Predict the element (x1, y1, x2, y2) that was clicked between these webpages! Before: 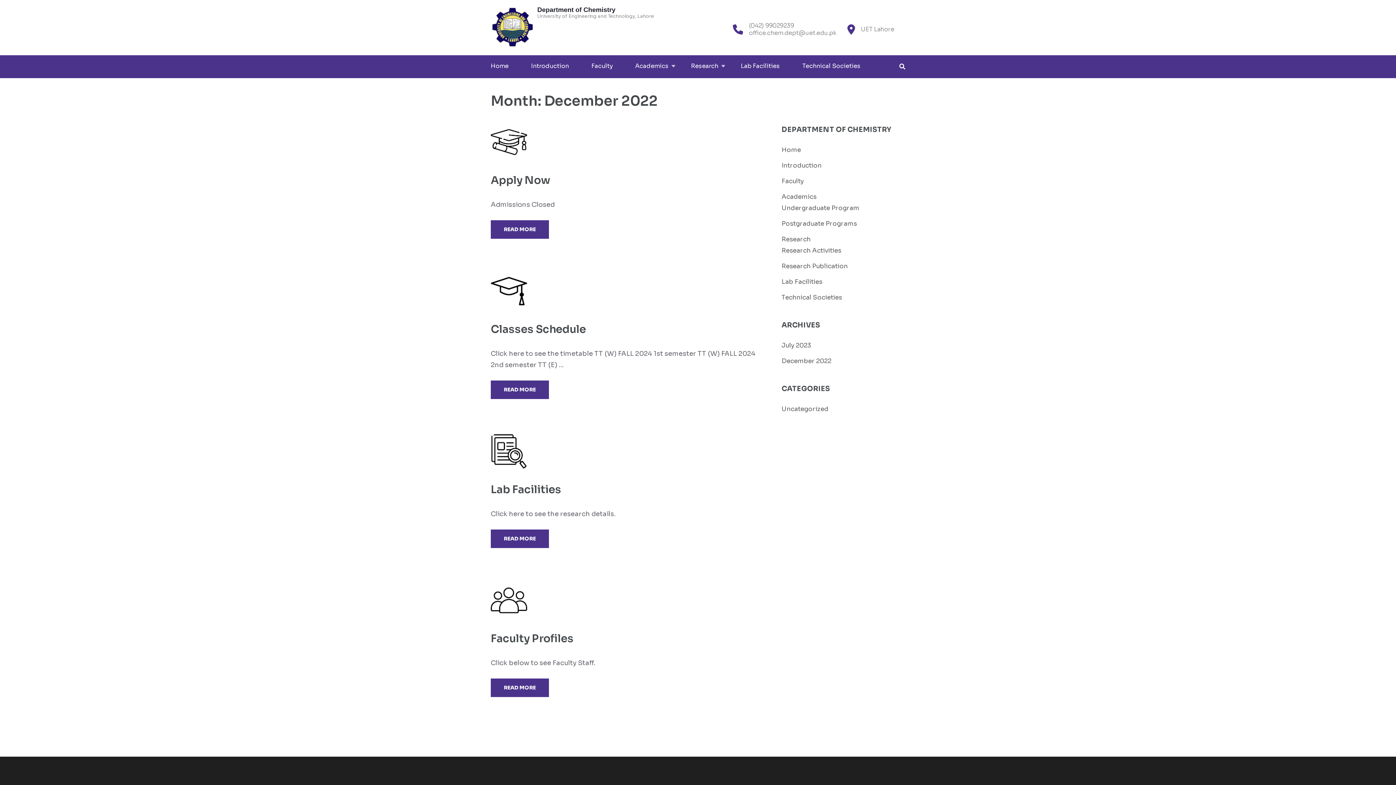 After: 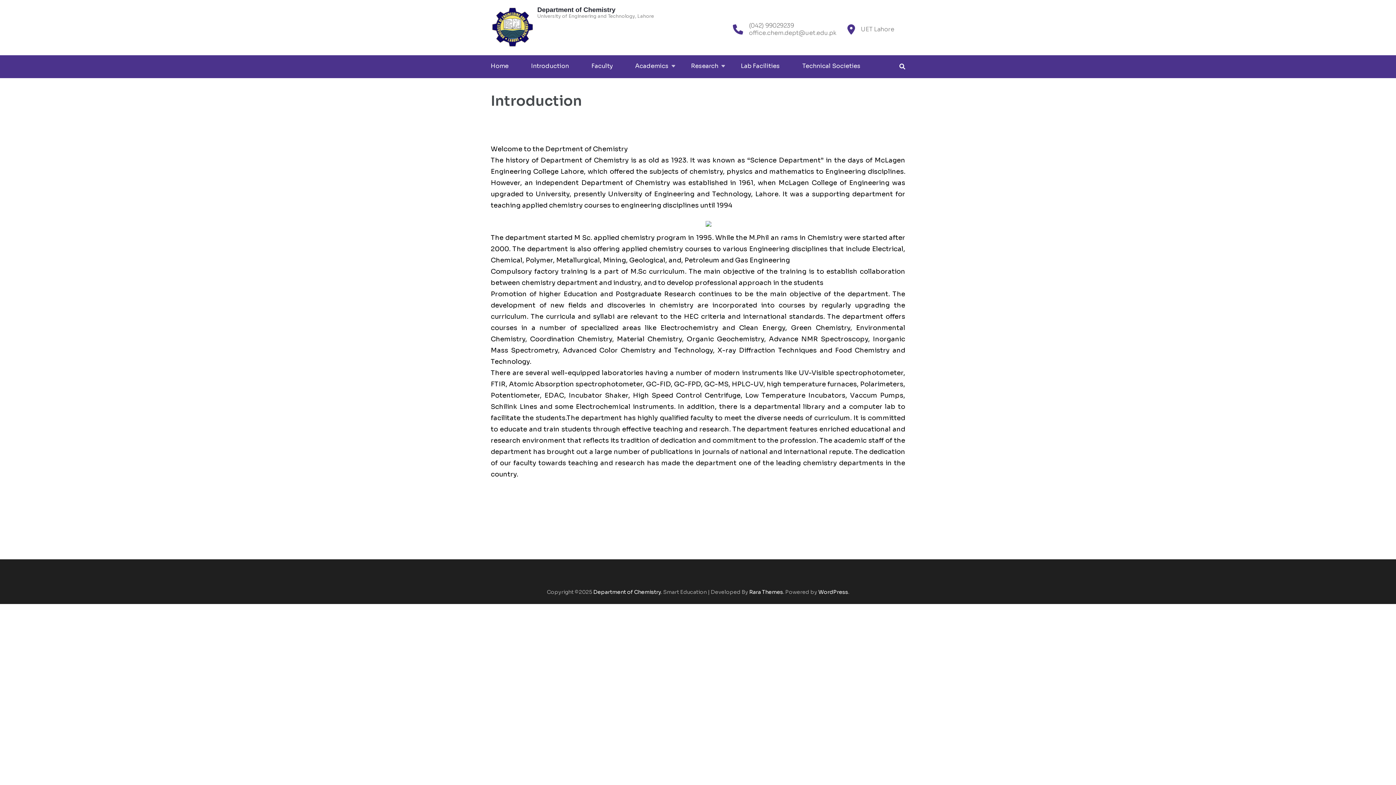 Action: bbox: (531, 55, 569, 76) label: Introduction